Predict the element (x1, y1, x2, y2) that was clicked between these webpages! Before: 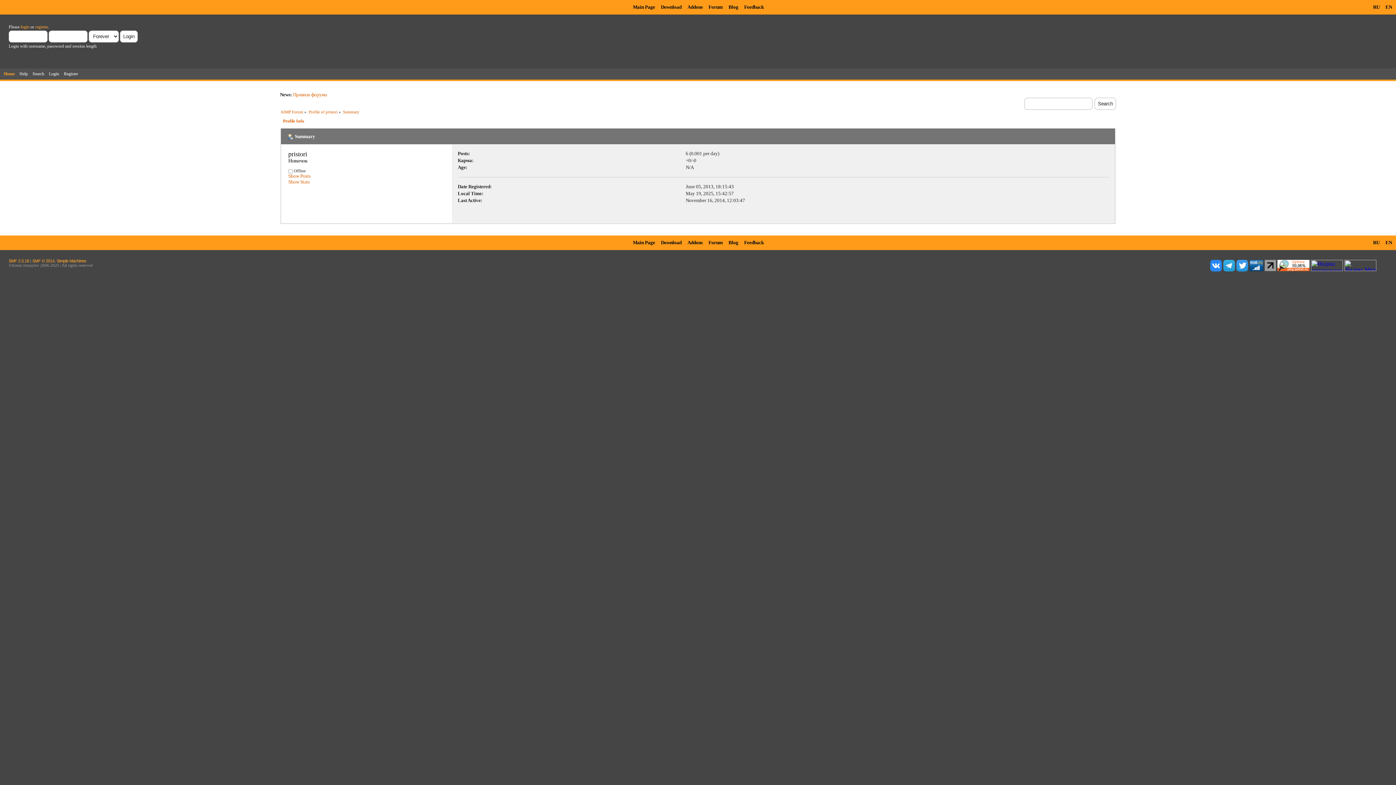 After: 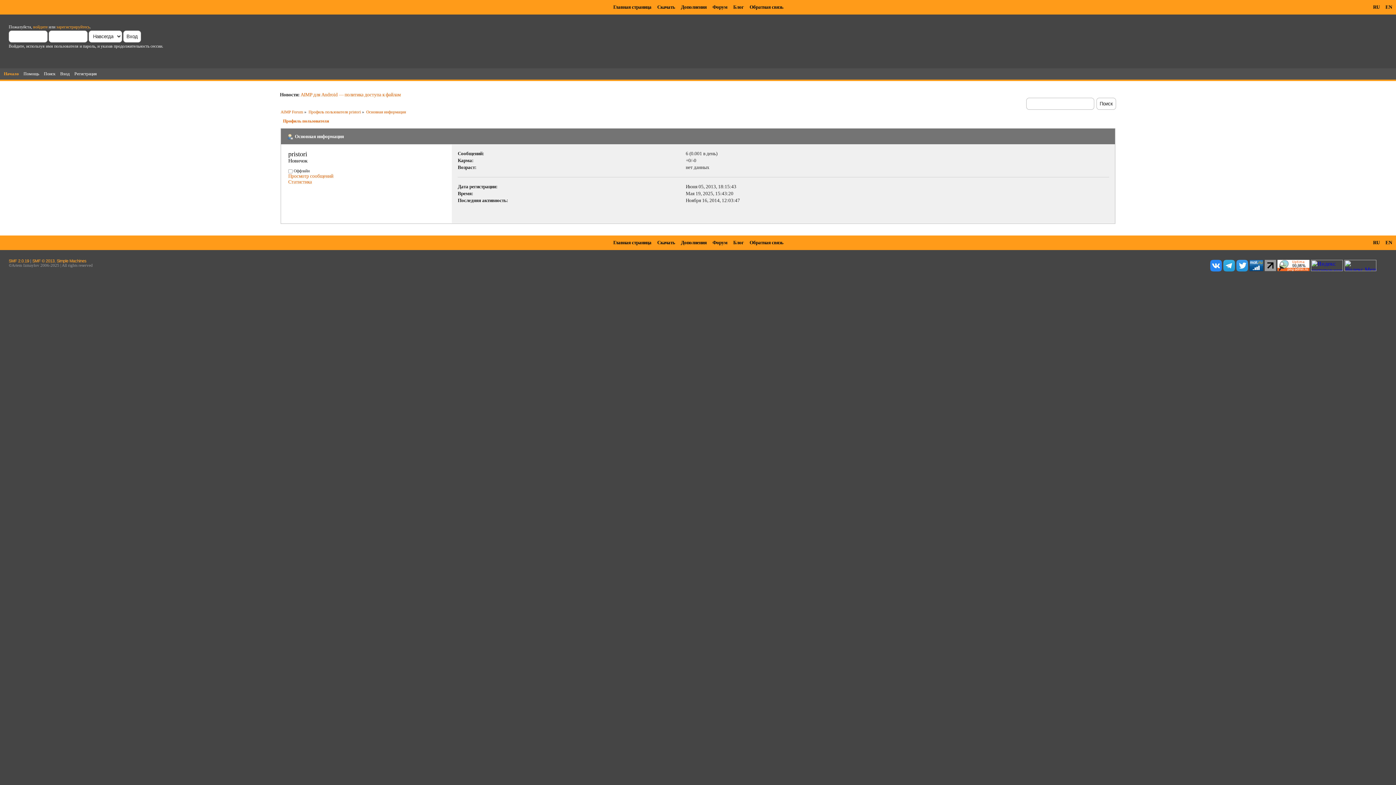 Action: bbox: (1370, 0, 1382, 14) label: RU